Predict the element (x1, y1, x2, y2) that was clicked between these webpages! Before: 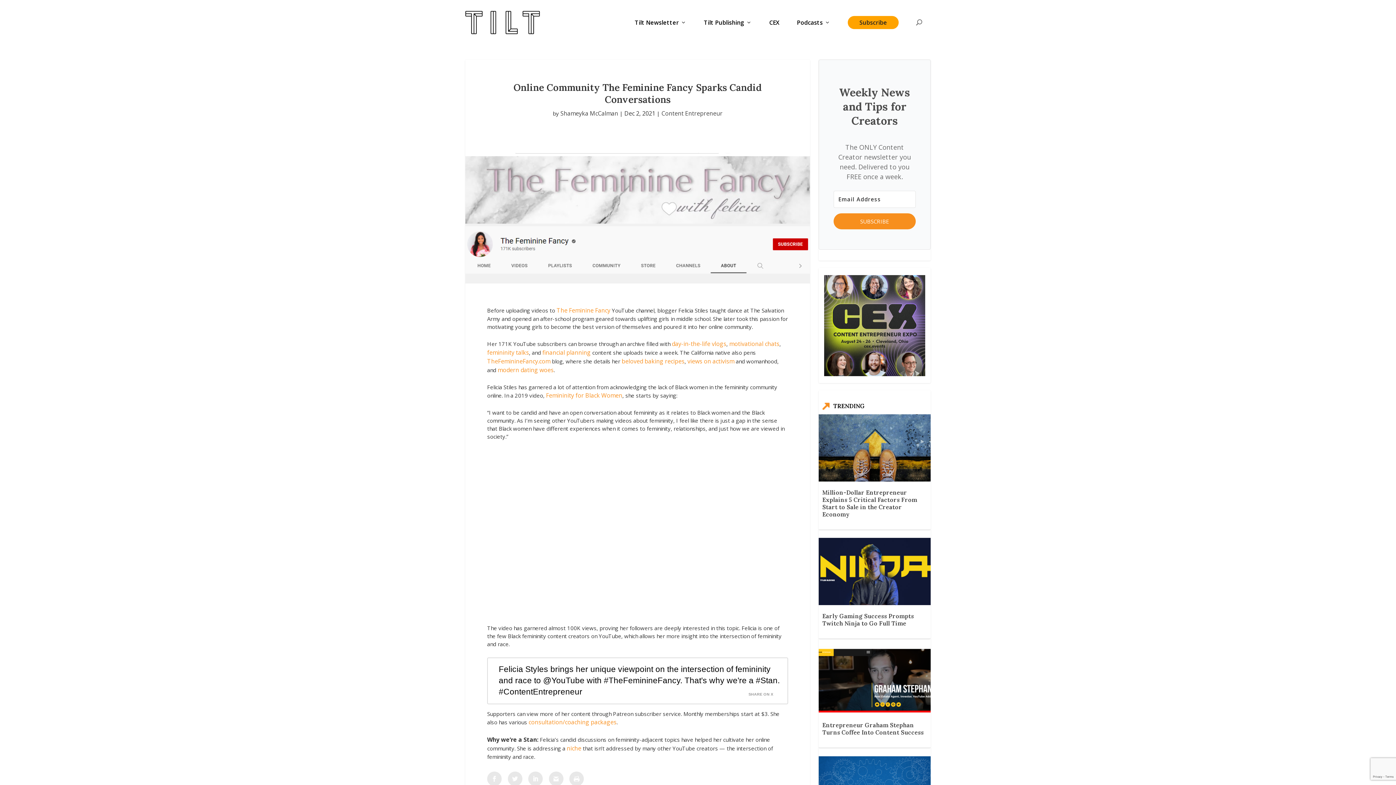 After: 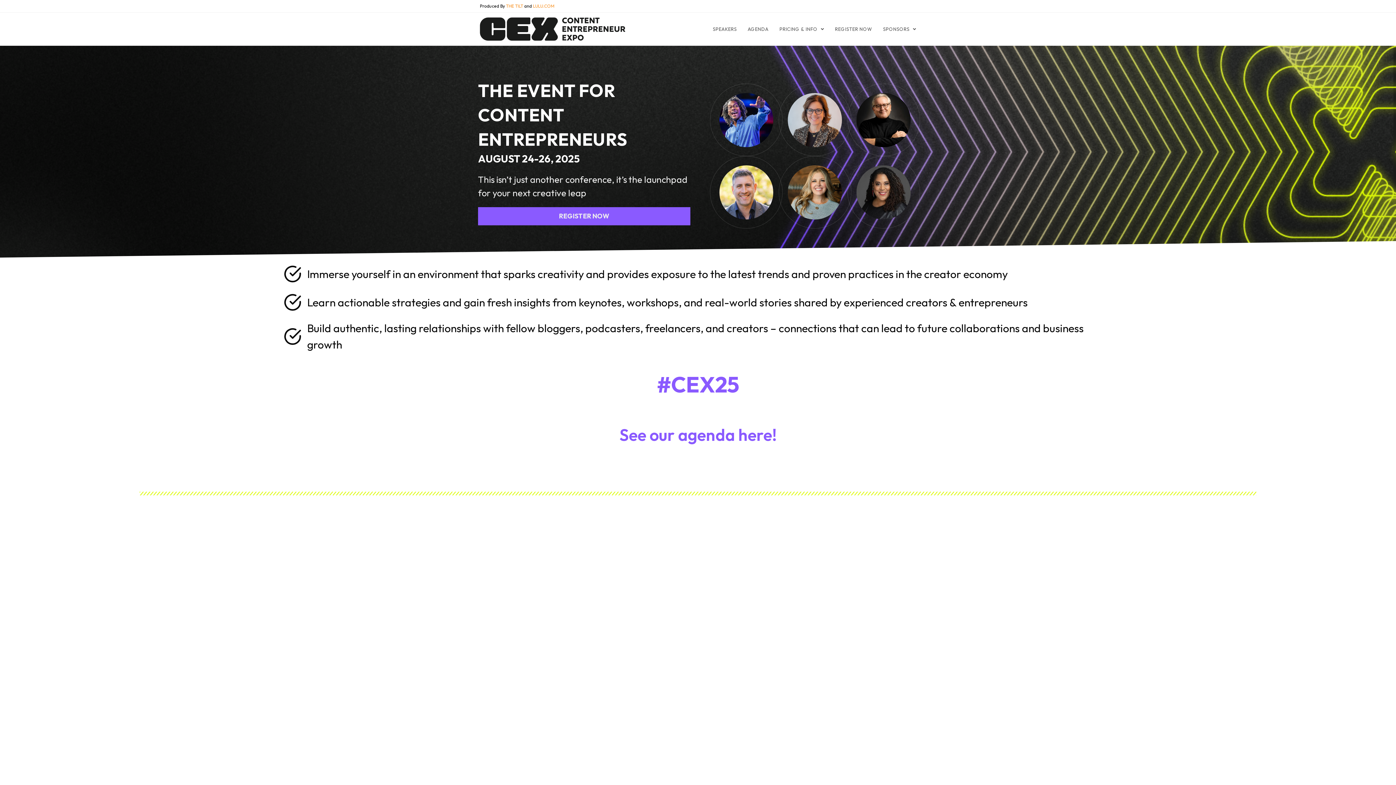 Action: bbox: (769, 19, 779, 45) label: CEX